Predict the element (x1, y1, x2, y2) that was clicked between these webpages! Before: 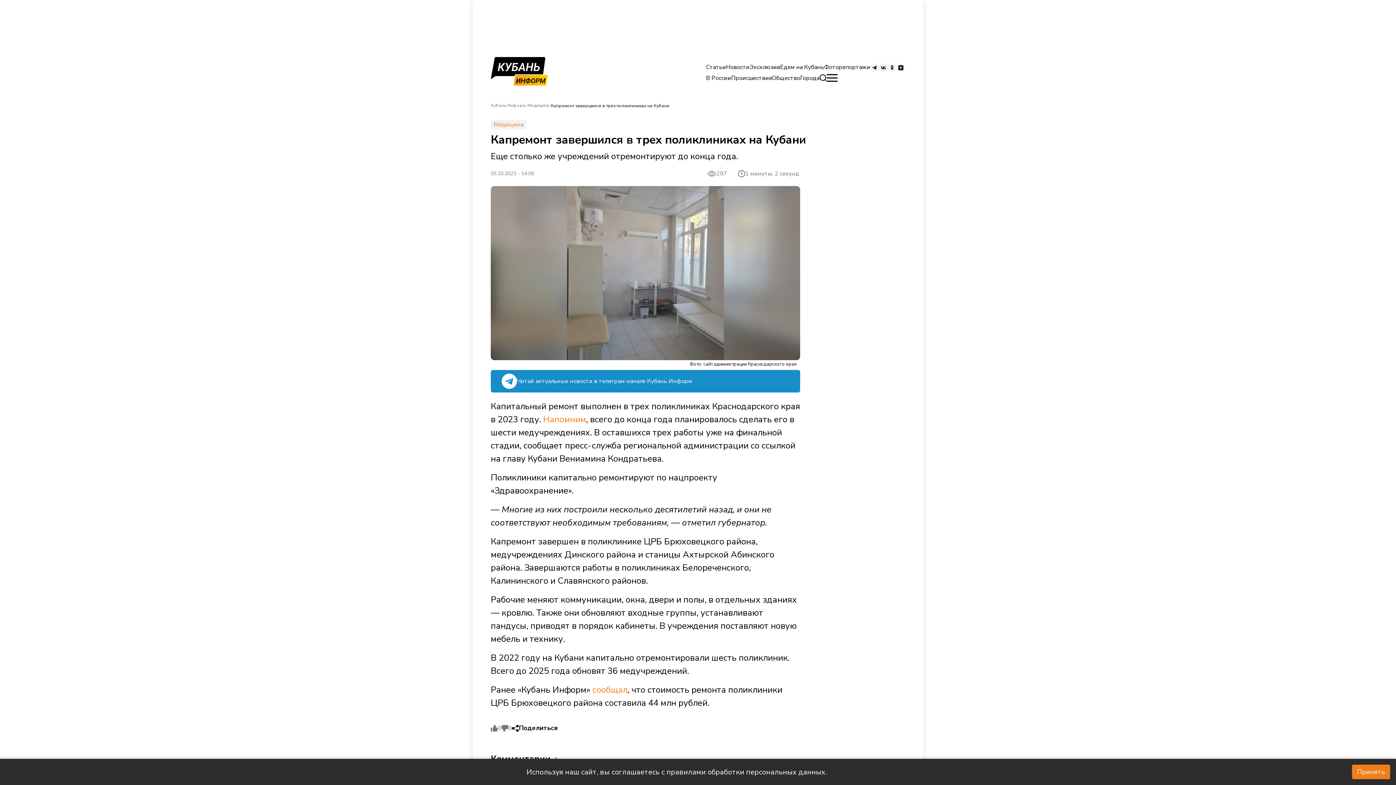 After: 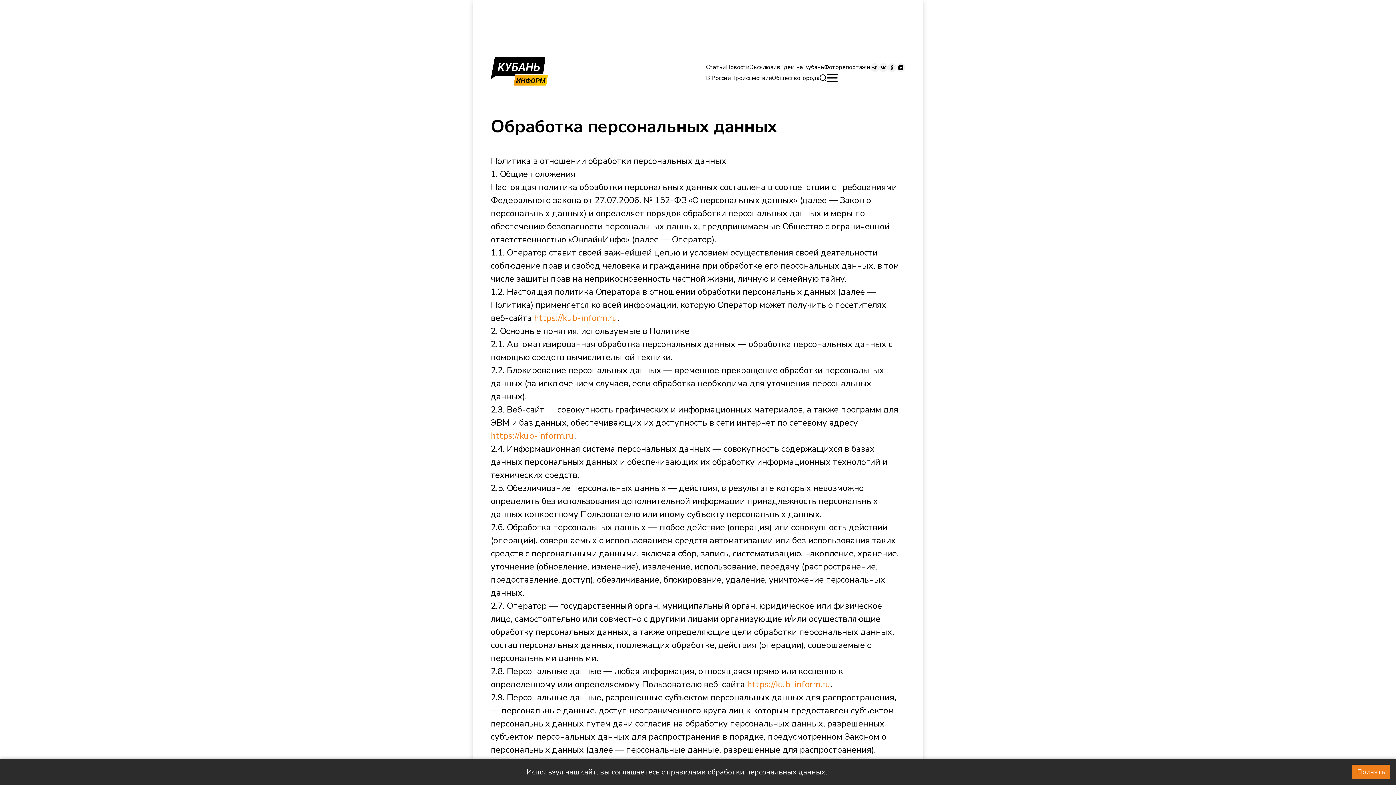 Action: label: Используя наш сайт, вы соглашаетесь с правилами обработки персональных данных. bbox: (5, 767, 1348, 777)